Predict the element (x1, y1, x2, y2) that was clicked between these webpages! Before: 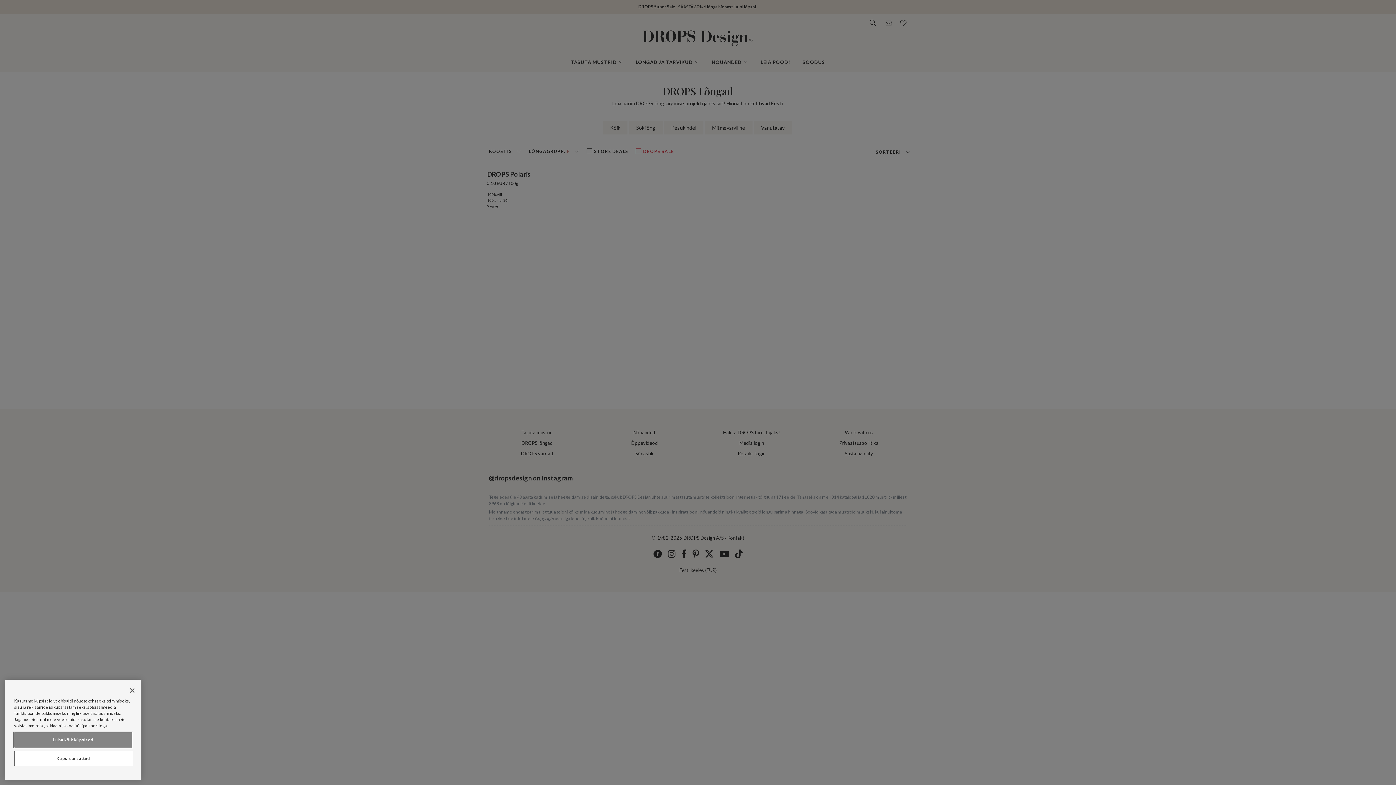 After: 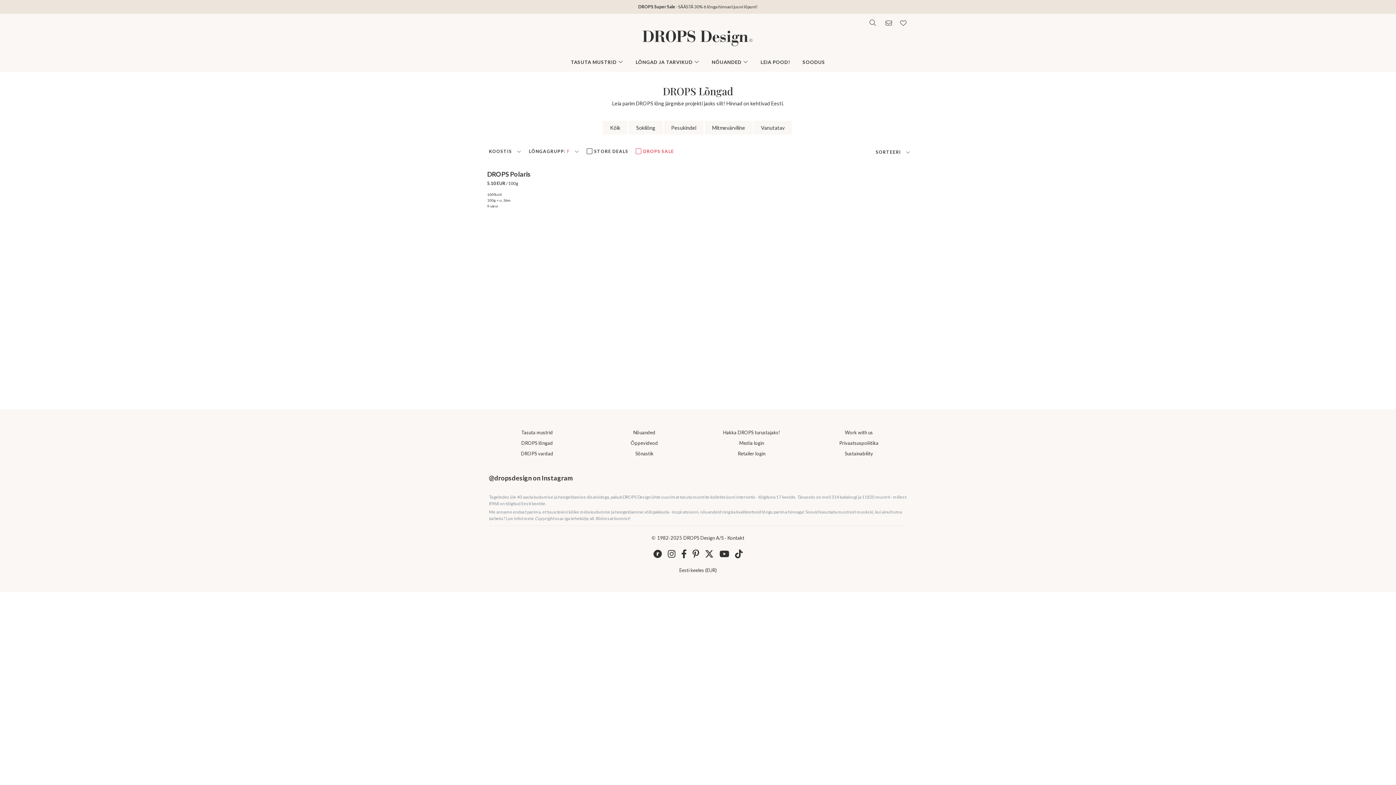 Action: bbox: (14, 732, 132, 748) label: Luba kõik küpsised